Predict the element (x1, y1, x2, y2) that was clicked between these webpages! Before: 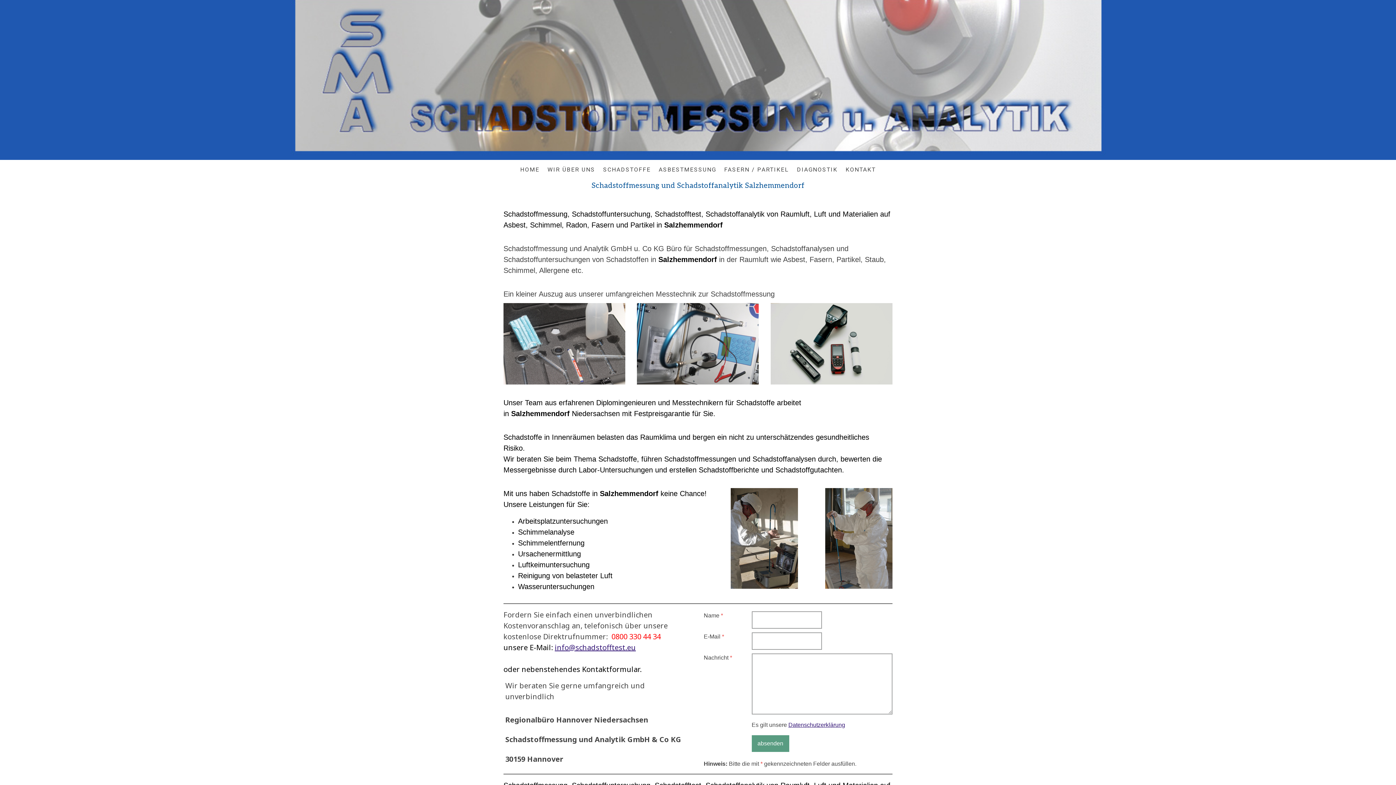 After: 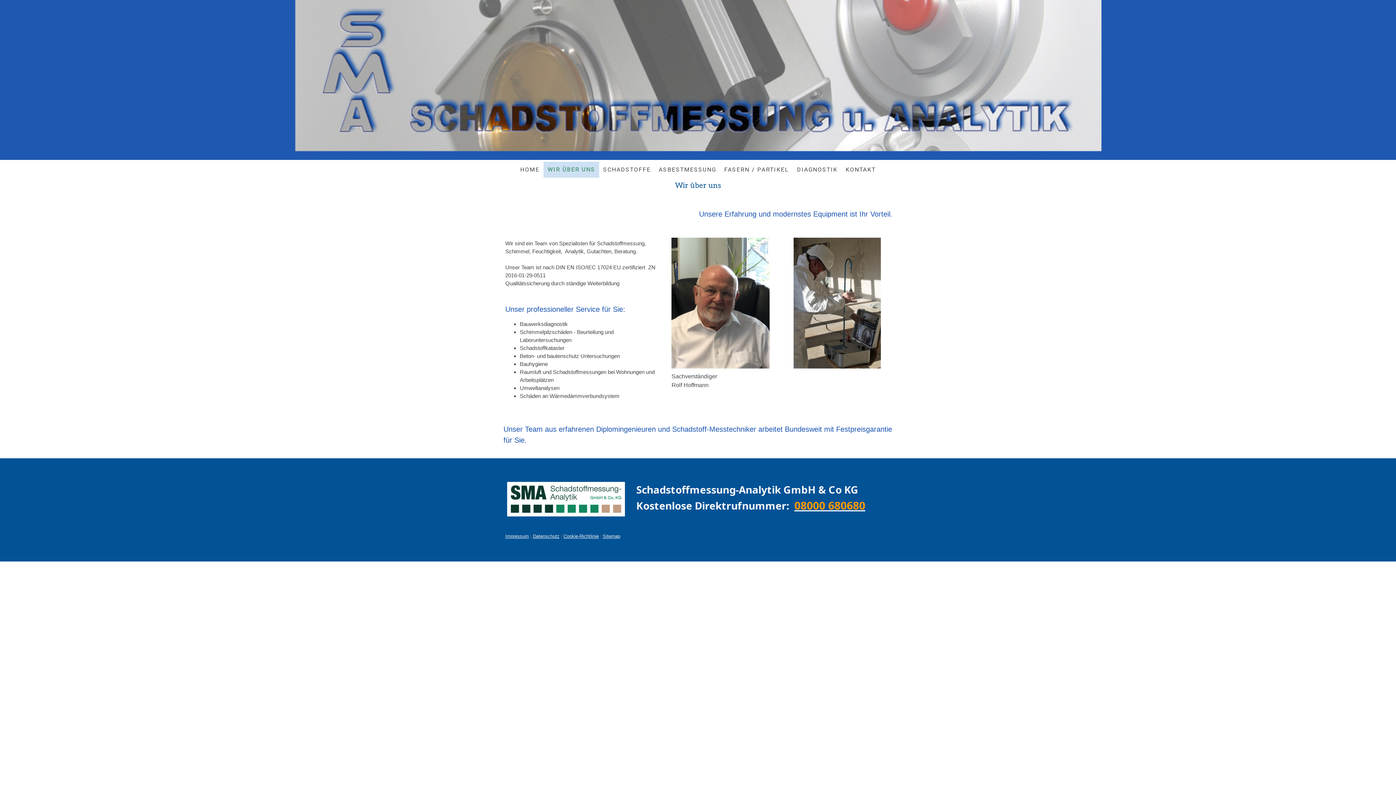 Action: label: WIR ÜBER UNS bbox: (543, 161, 599, 177)